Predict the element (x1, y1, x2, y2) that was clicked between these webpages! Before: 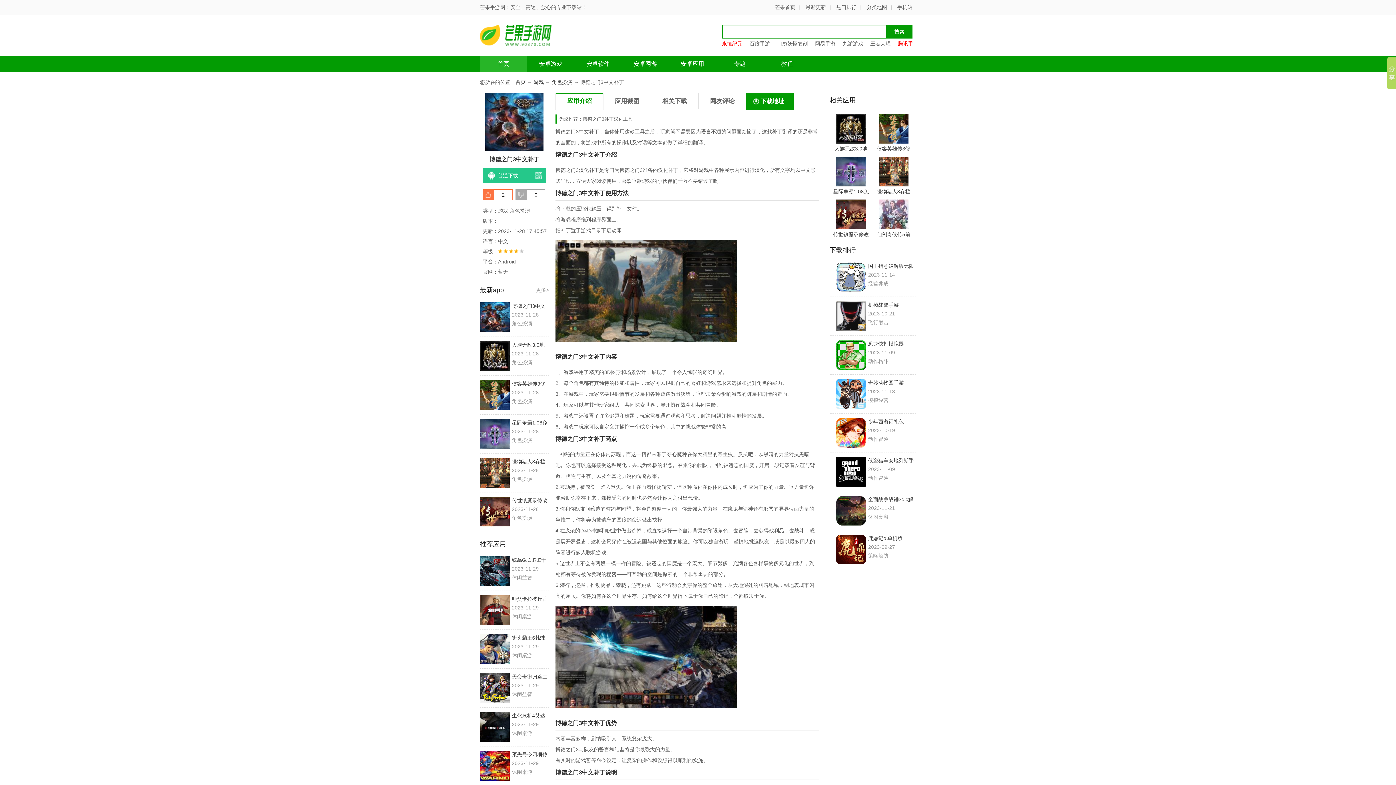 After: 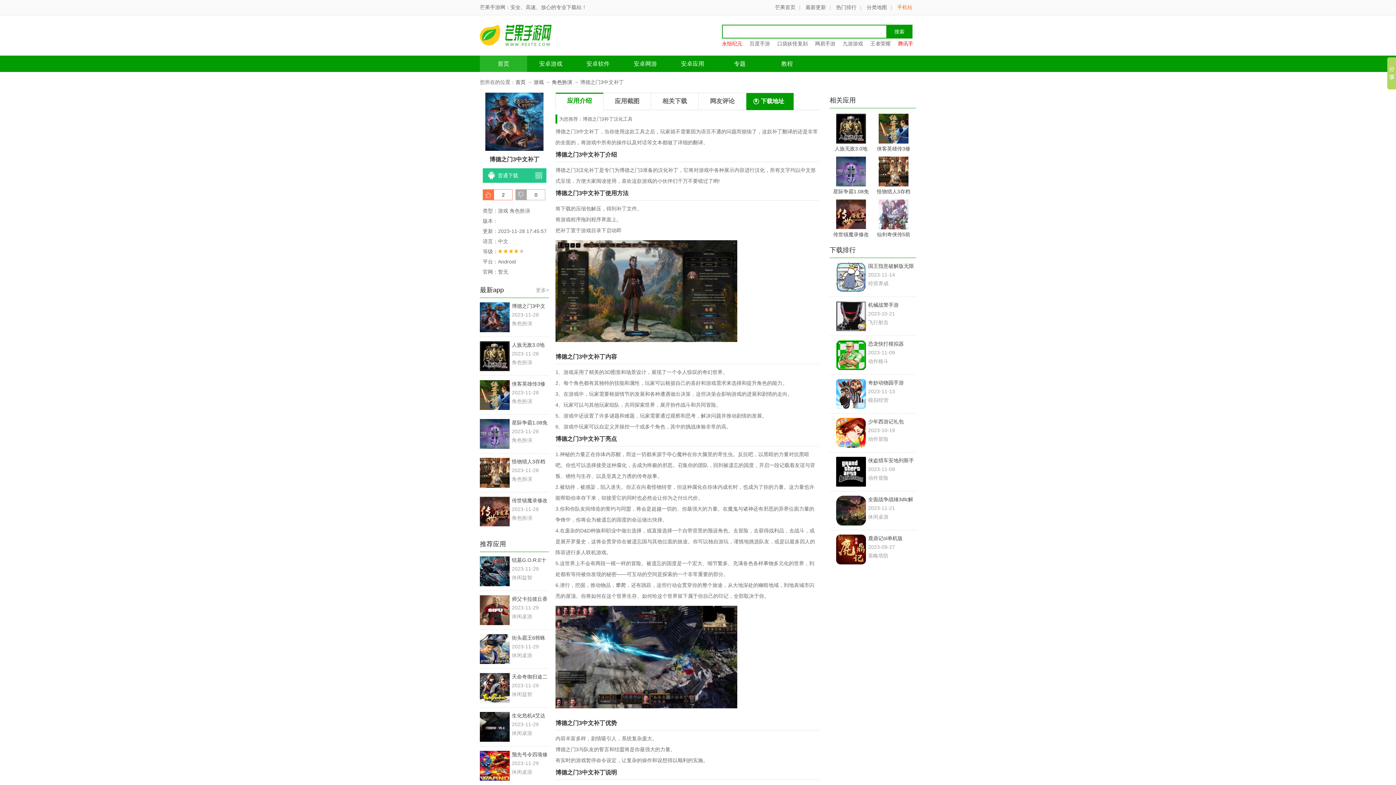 Action: bbox: (897, 4, 912, 10) label: 手机站